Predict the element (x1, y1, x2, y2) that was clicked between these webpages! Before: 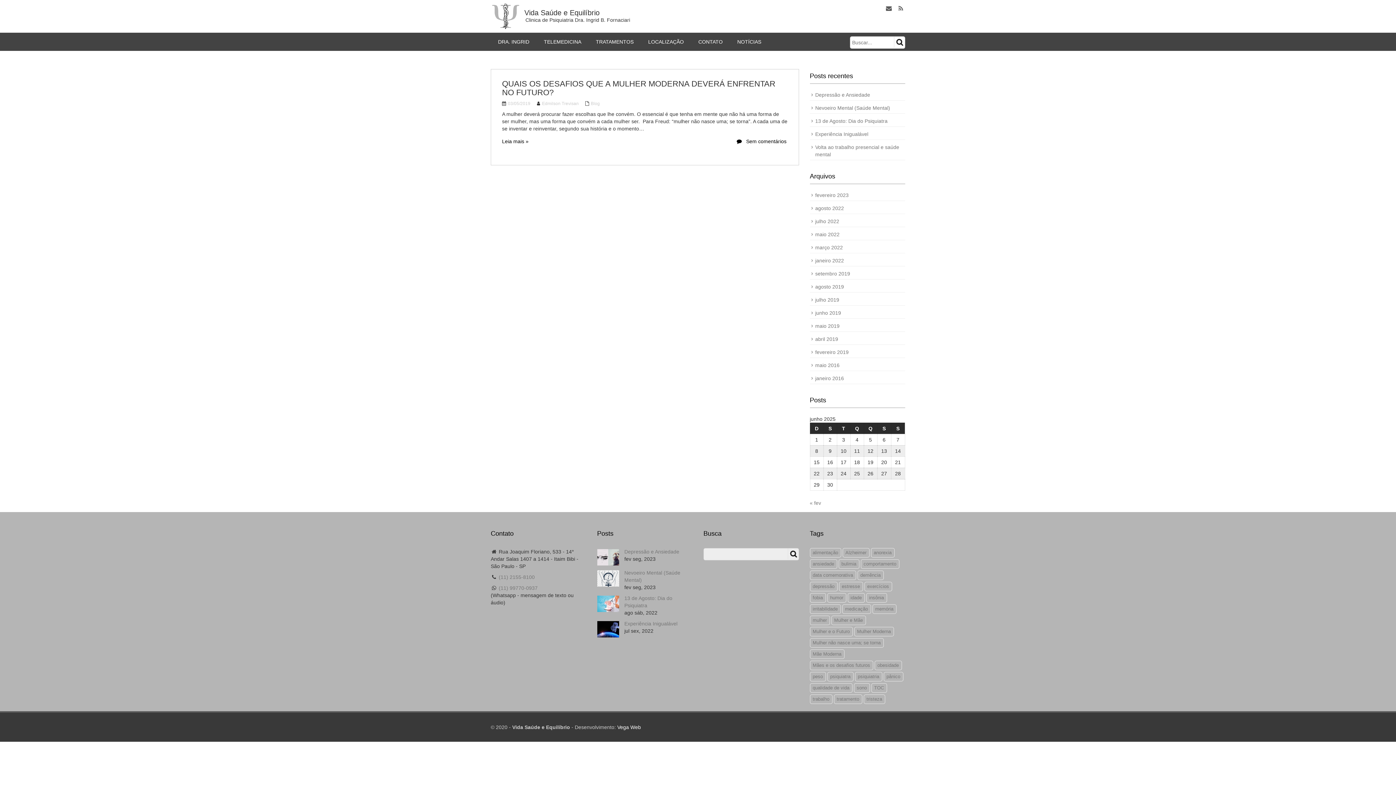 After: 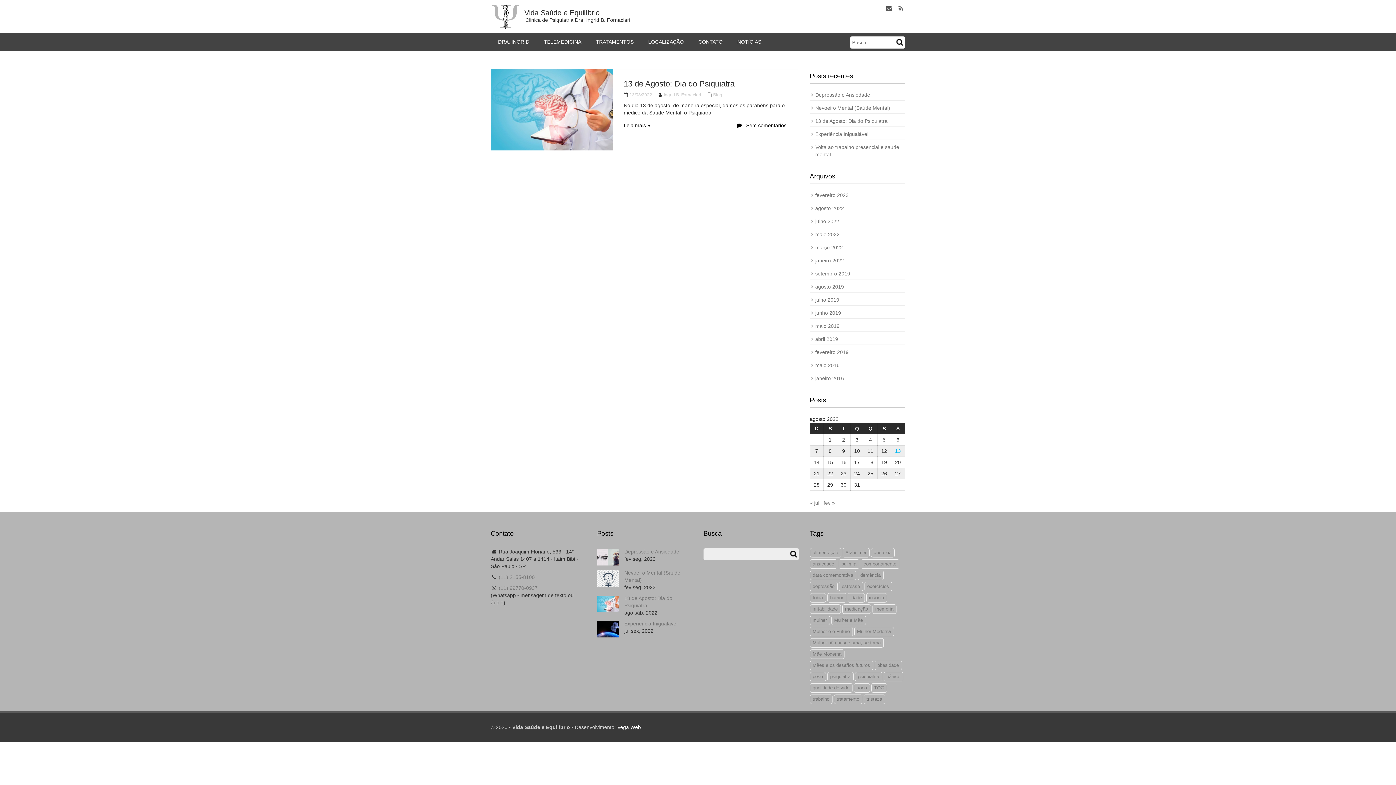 Action: label: agosto 2022 bbox: (815, 205, 844, 211)